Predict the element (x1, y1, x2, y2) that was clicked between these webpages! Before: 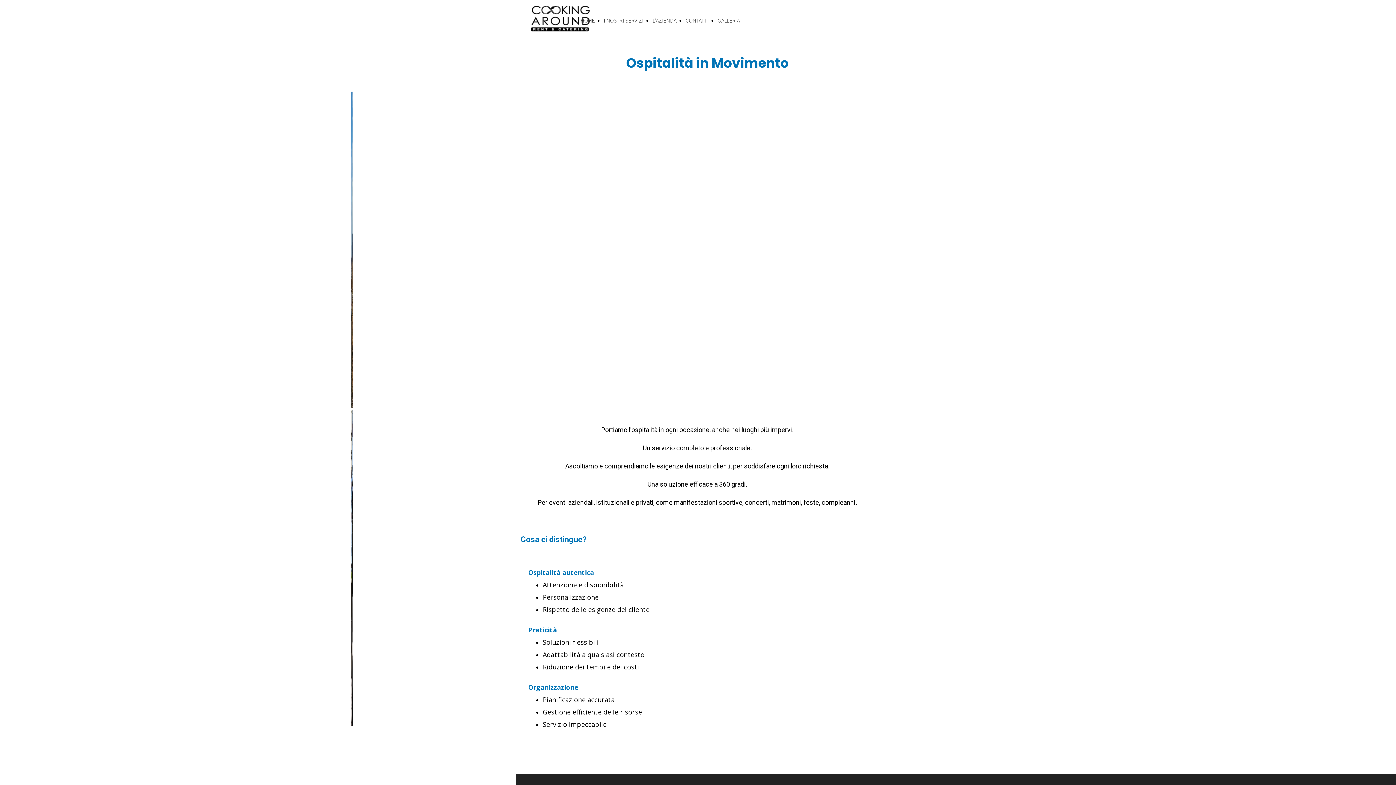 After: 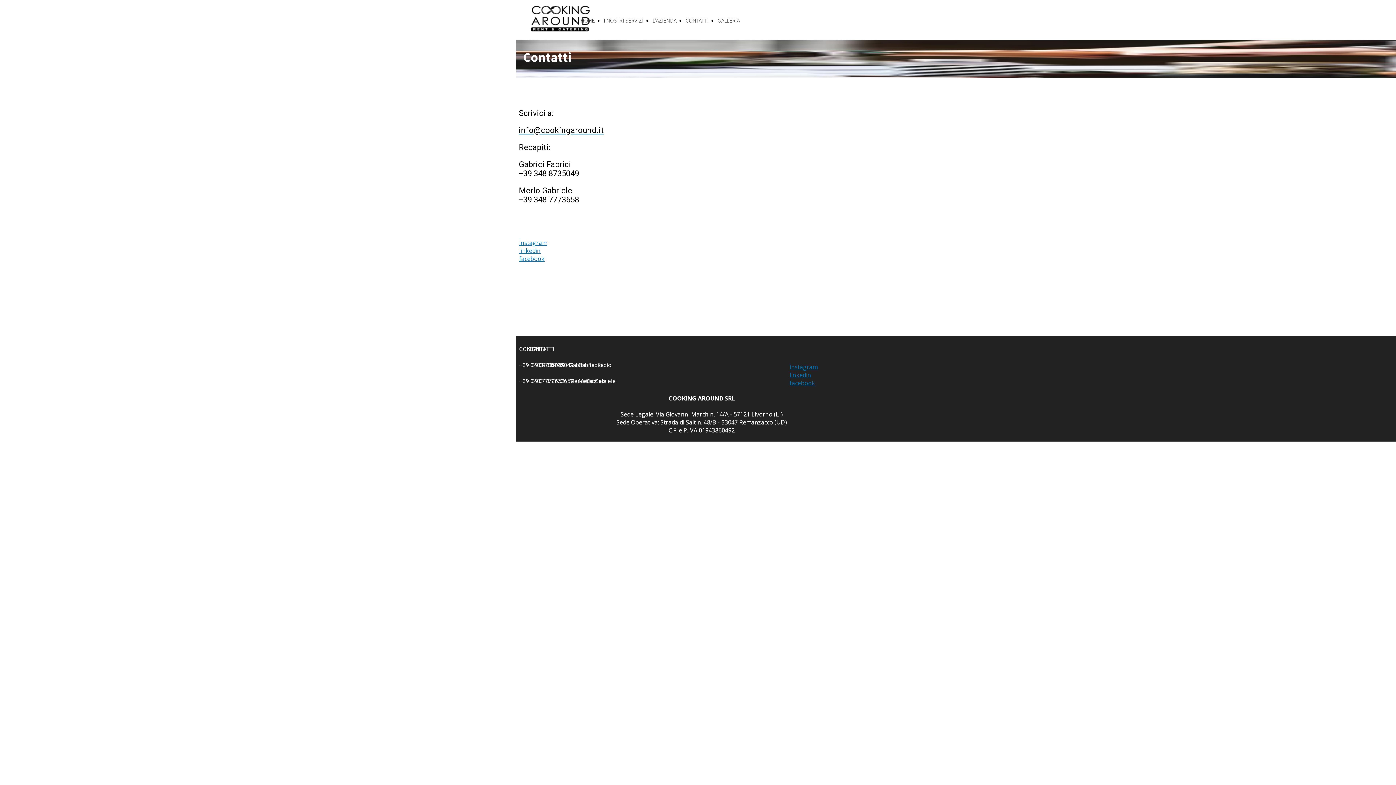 Action: label: CONTATTI bbox: (685, 16, 708, 24)